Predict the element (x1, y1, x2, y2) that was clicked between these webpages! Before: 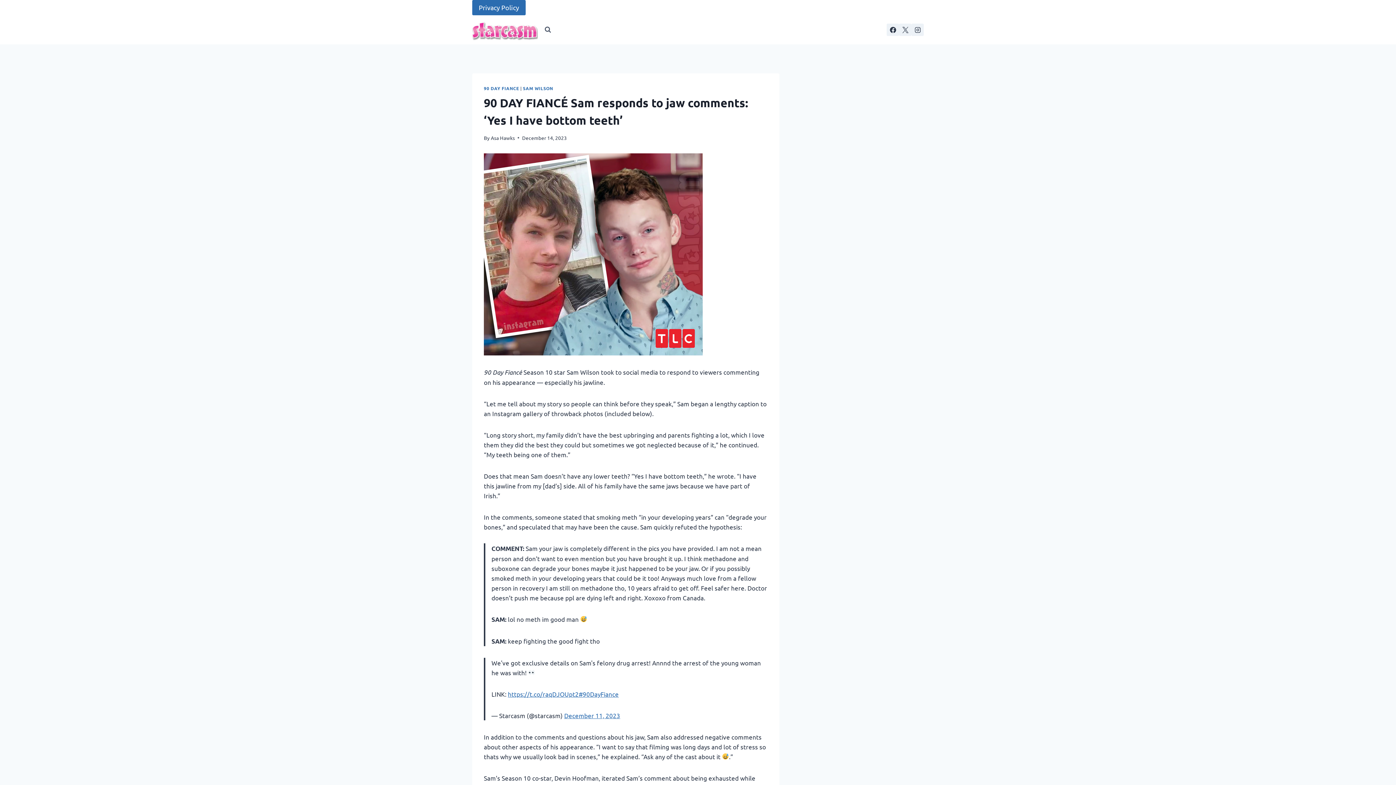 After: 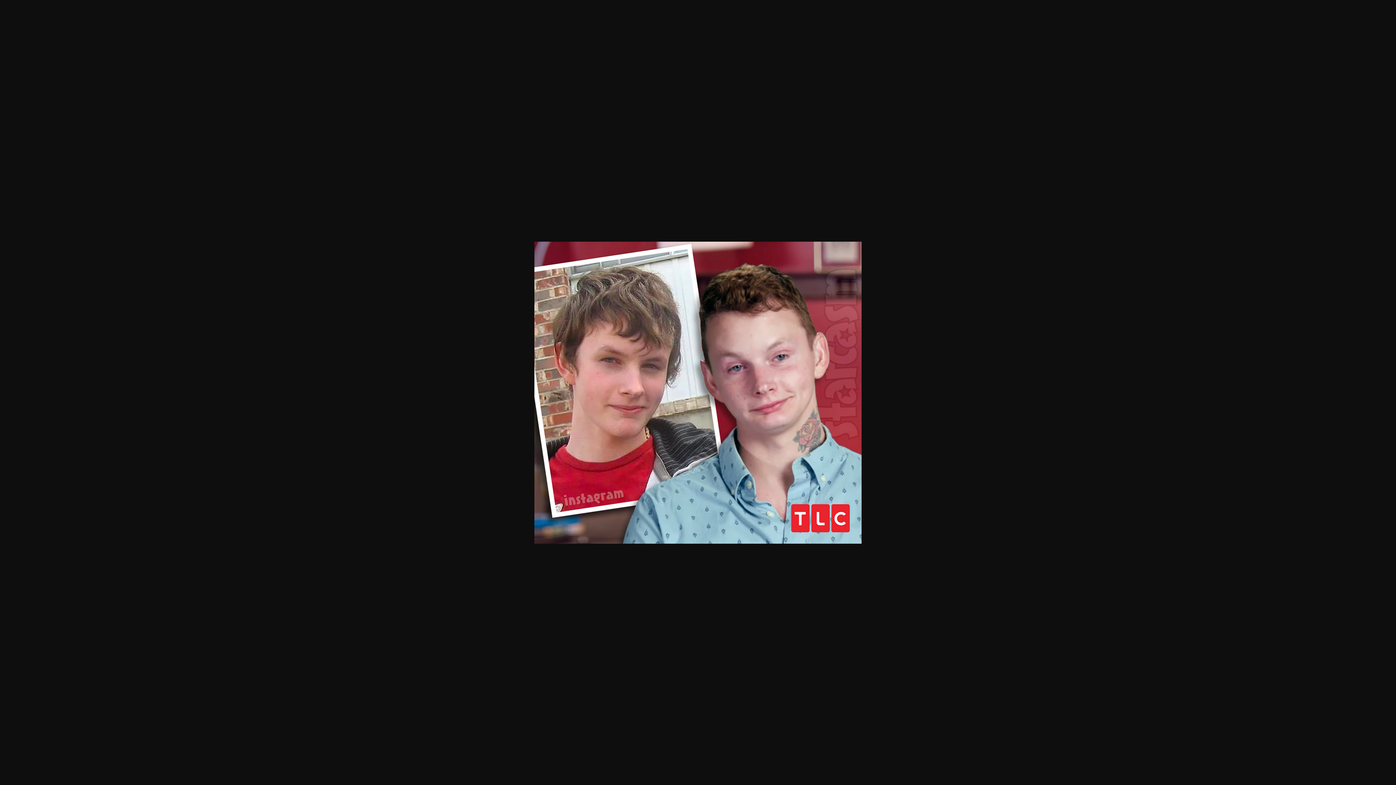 Action: bbox: (484, 153, 767, 355)